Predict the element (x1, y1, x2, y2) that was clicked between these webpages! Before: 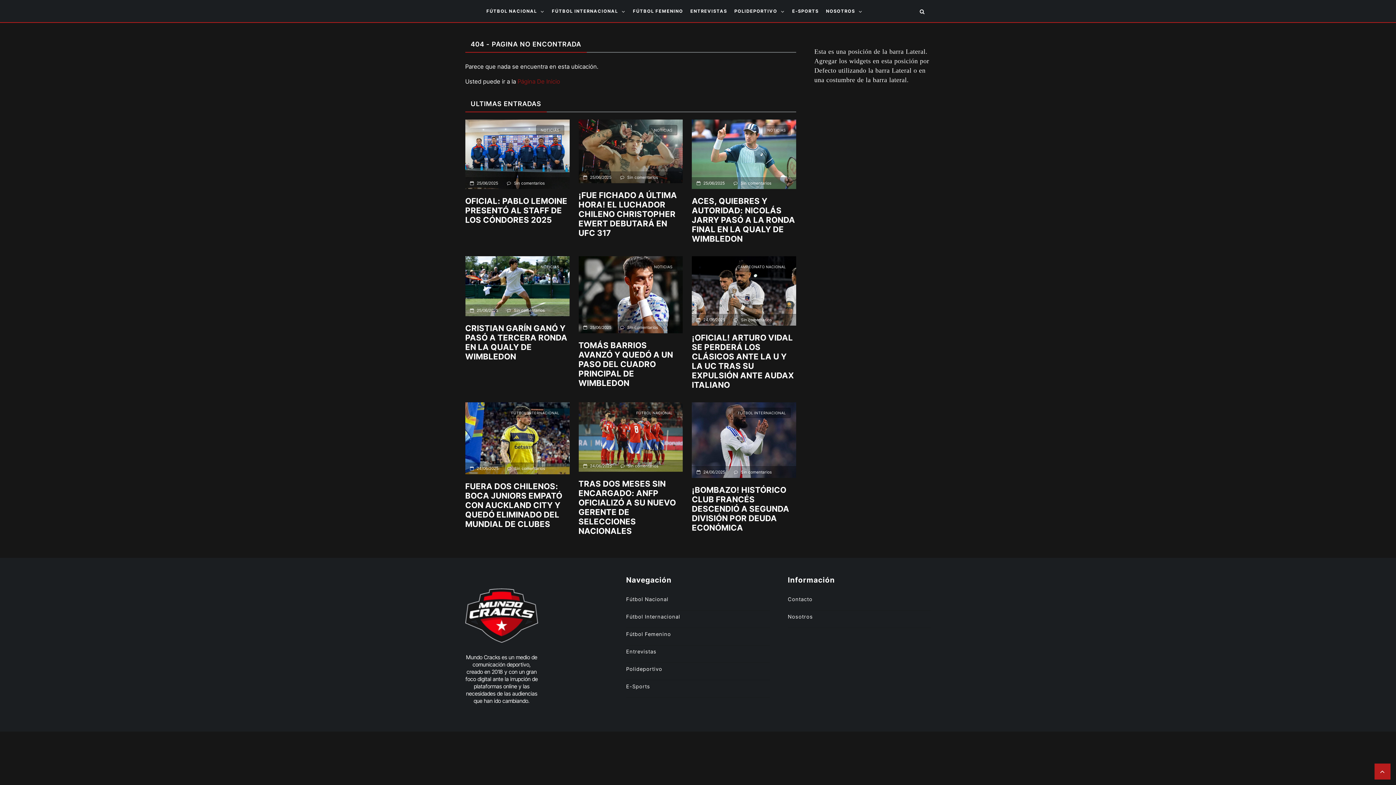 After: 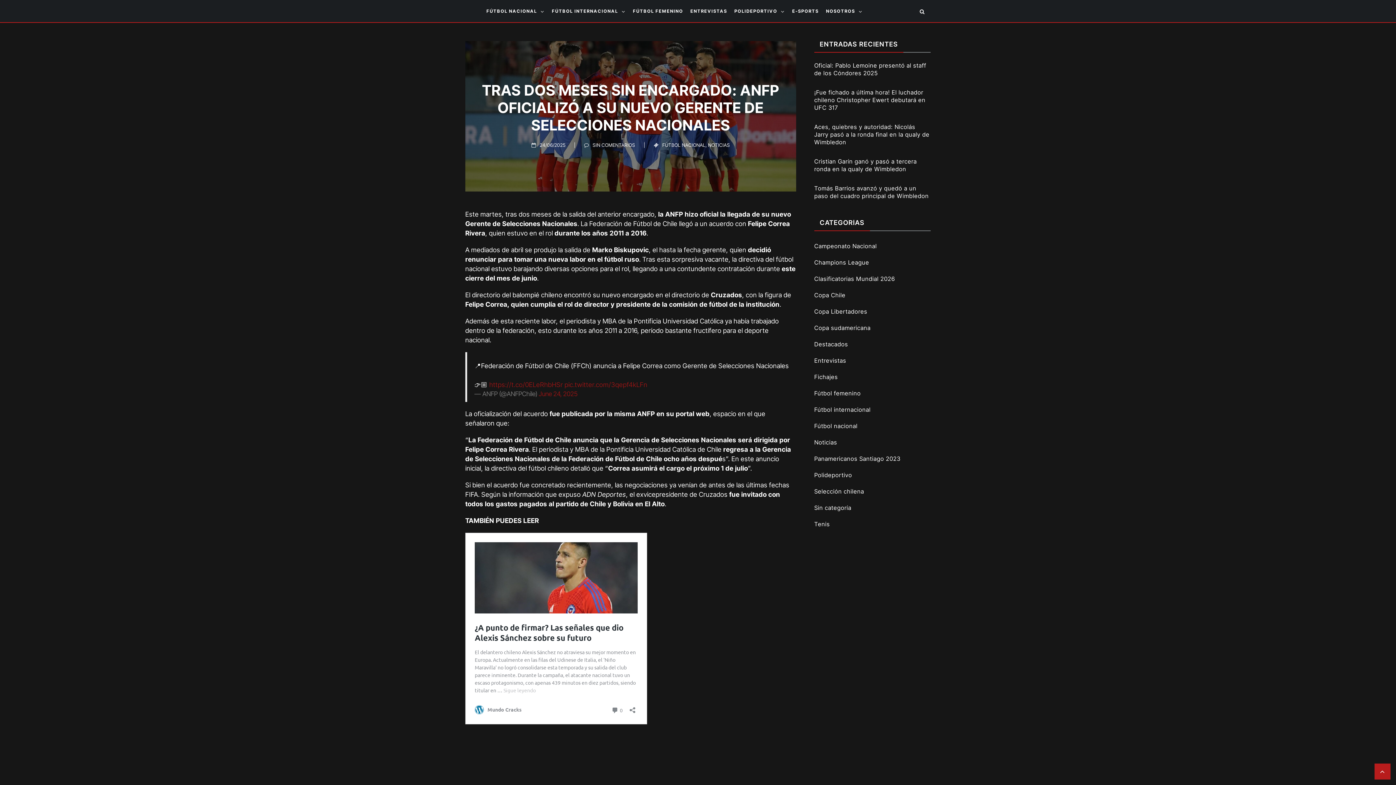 Action: bbox: (578, 479, 683, 536) label: TRAS DOS MESES SIN ENCARGADO: ANFP OFICIALIZÓ A SU NUEVO GERENTE DE SELECCIONES NACIONALES